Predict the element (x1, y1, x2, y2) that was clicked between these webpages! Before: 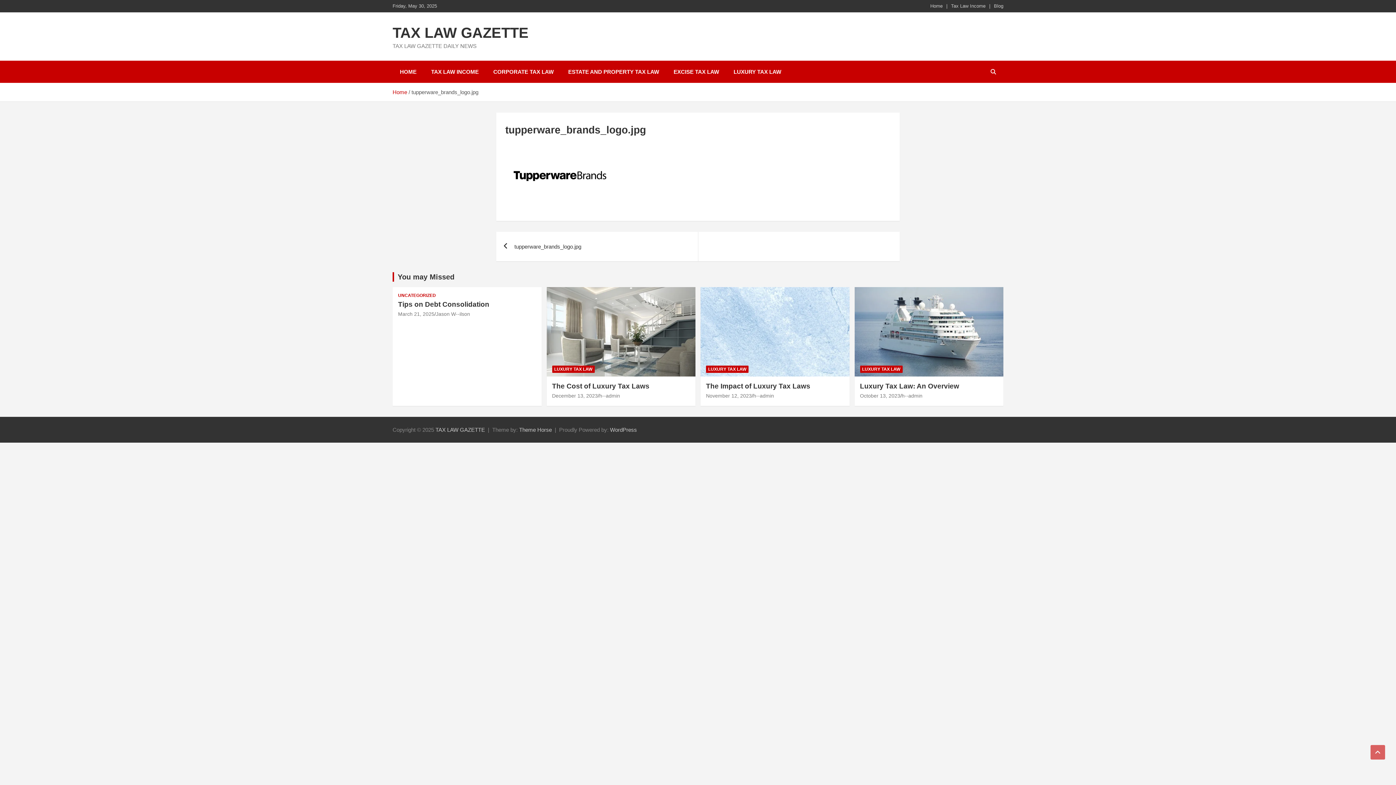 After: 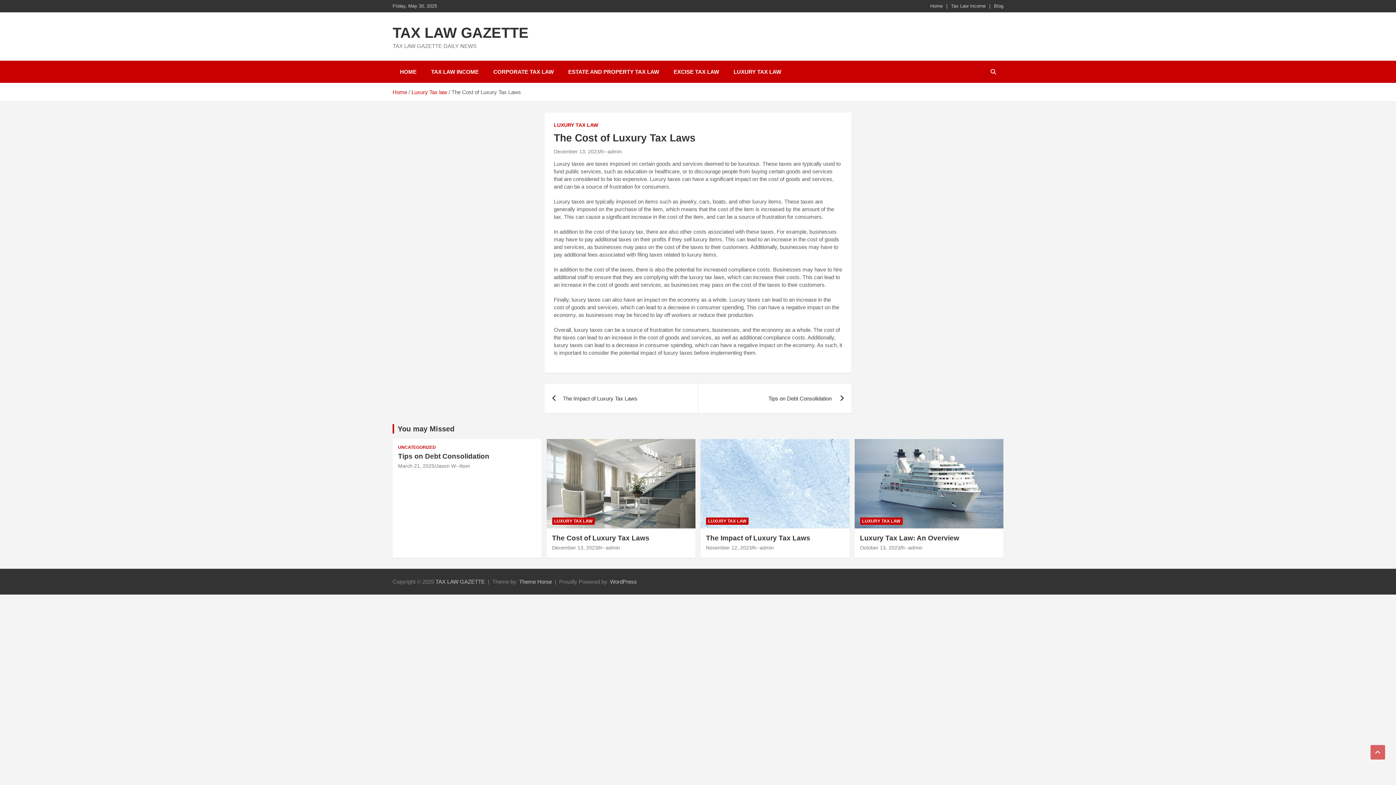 Action: label: The Cost of Luxury Tax Laws bbox: (552, 382, 649, 390)